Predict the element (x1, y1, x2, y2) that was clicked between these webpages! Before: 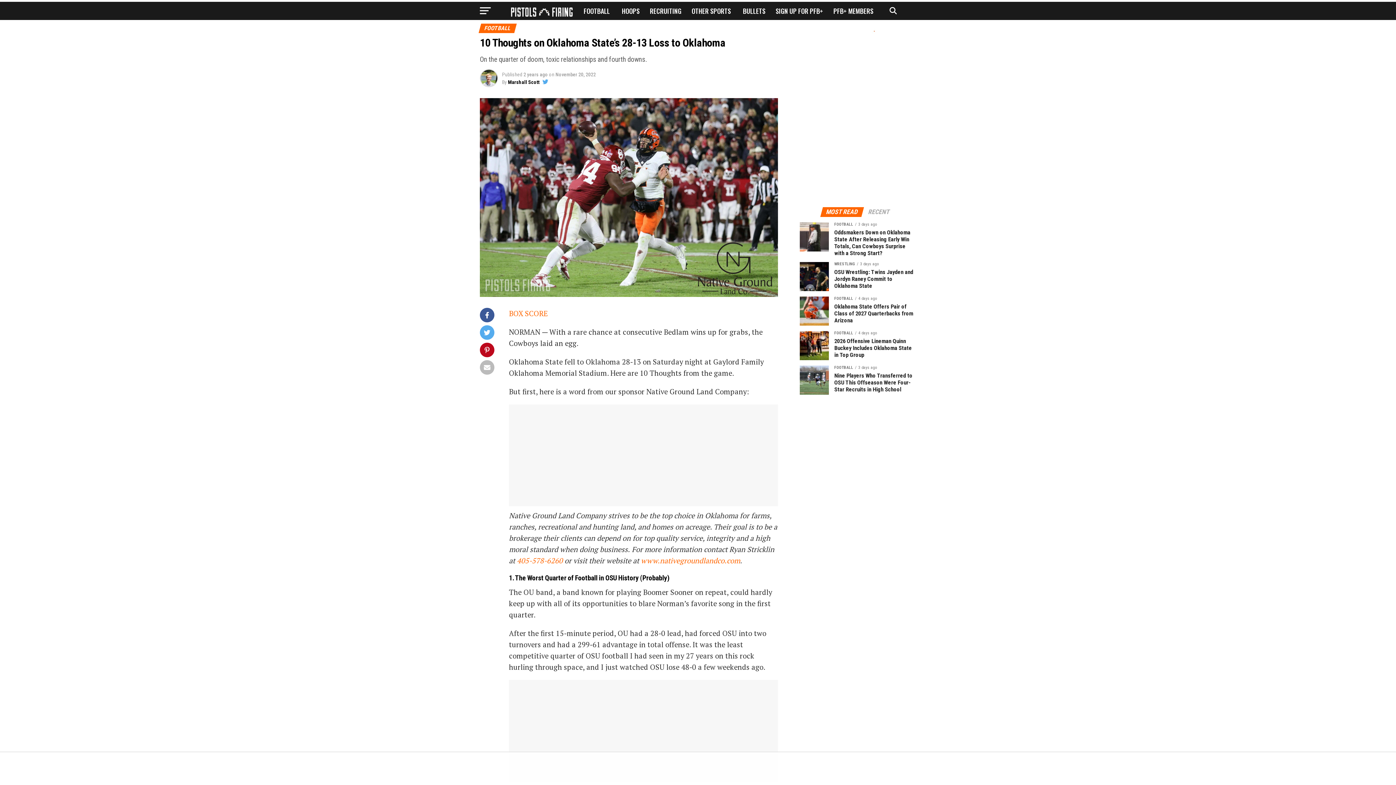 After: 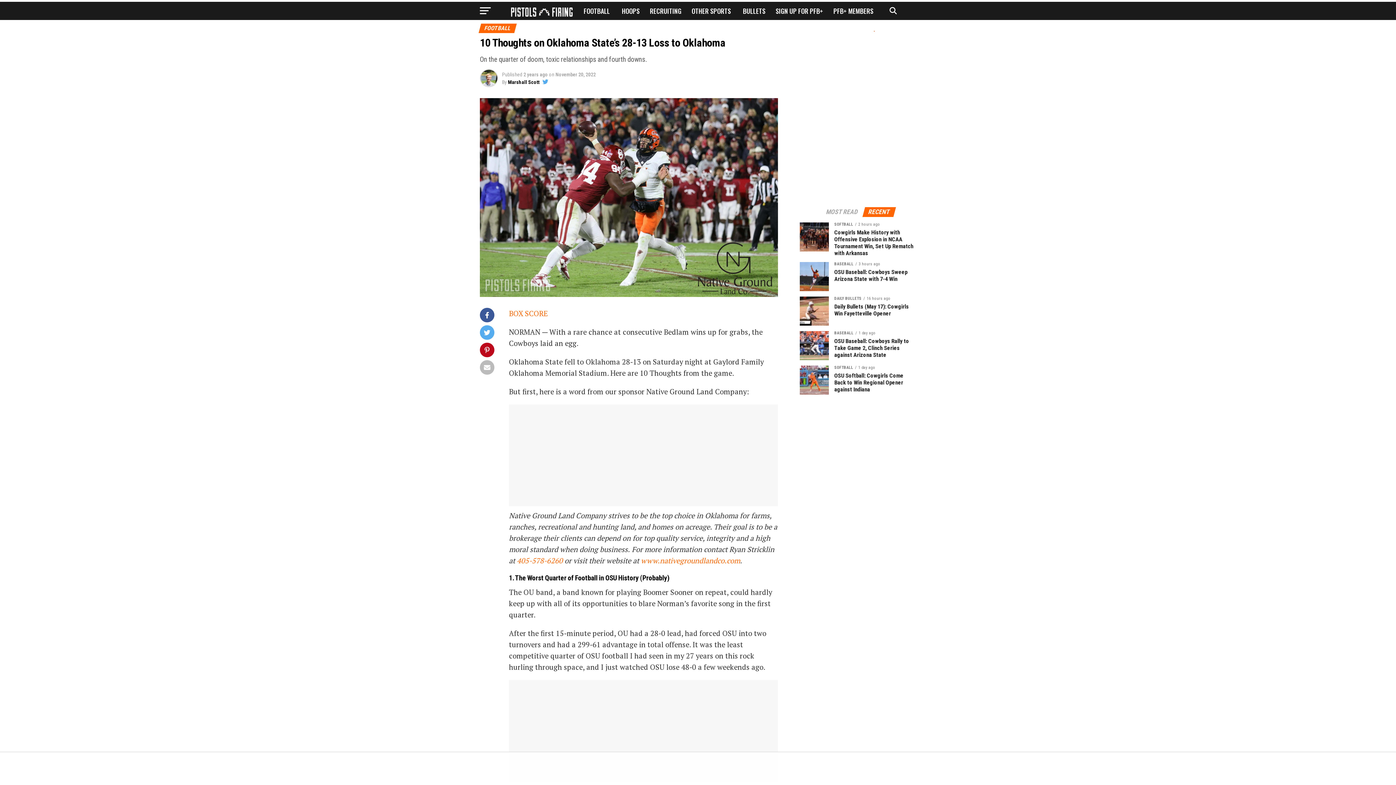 Action: bbox: (863, 209, 894, 215) label: RECENT